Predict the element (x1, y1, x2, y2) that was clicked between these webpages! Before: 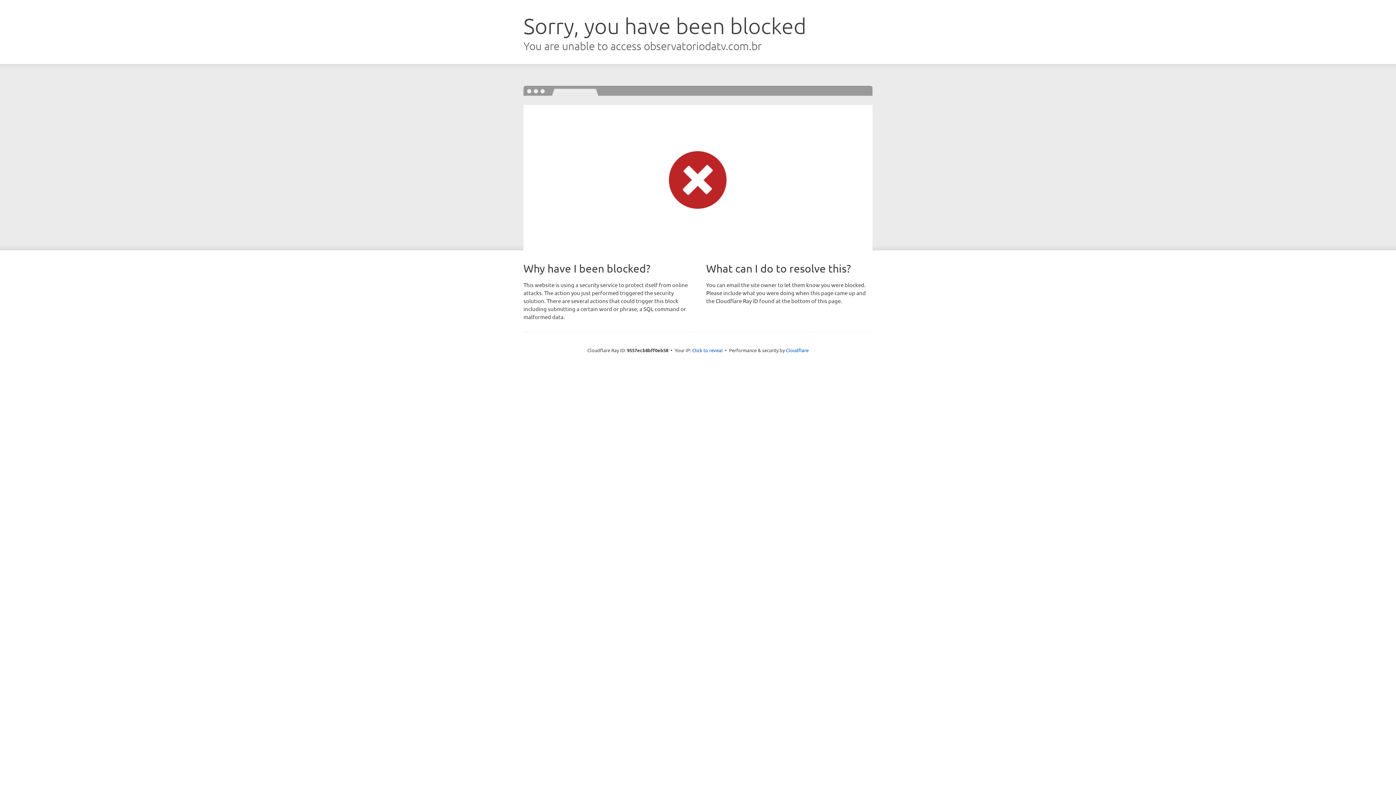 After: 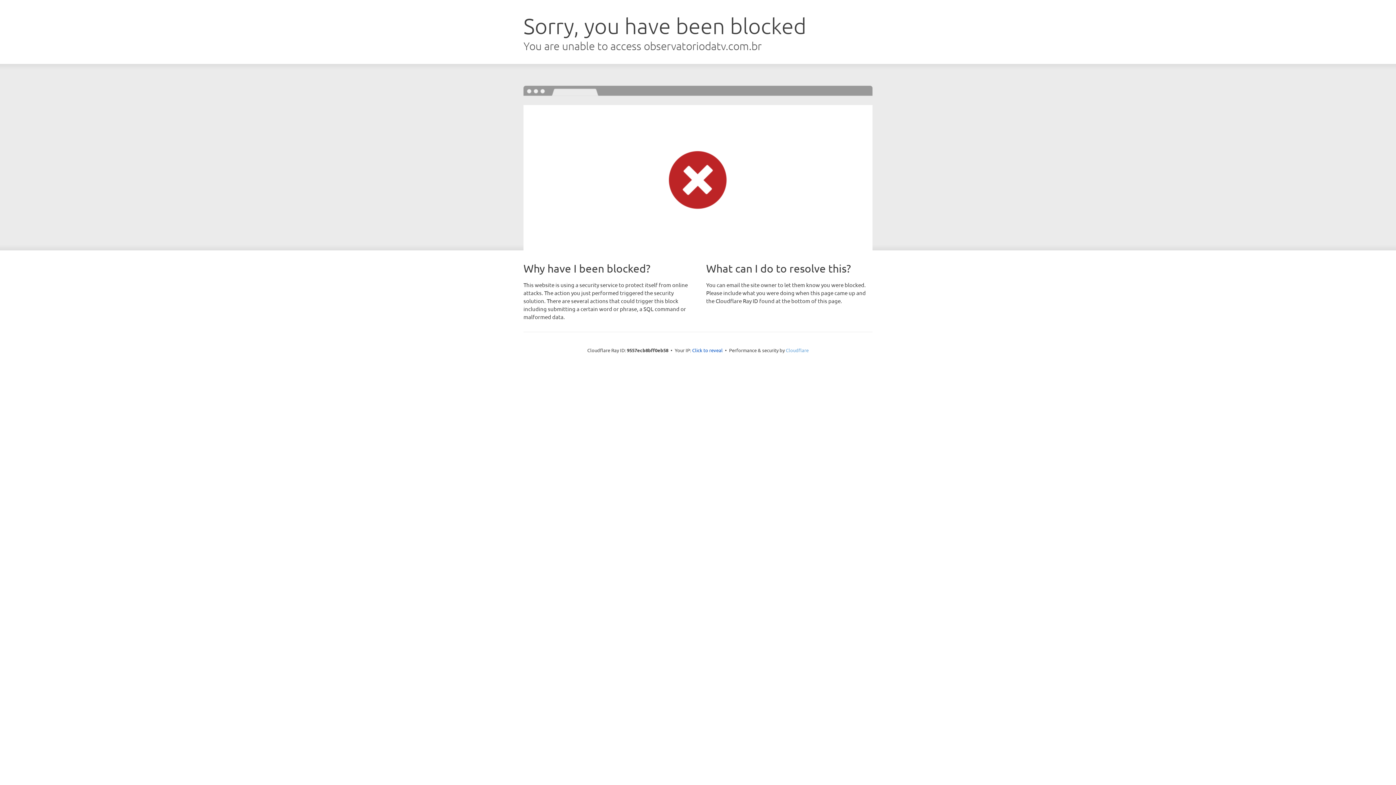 Action: label: Cloudflare bbox: (786, 347, 808, 353)